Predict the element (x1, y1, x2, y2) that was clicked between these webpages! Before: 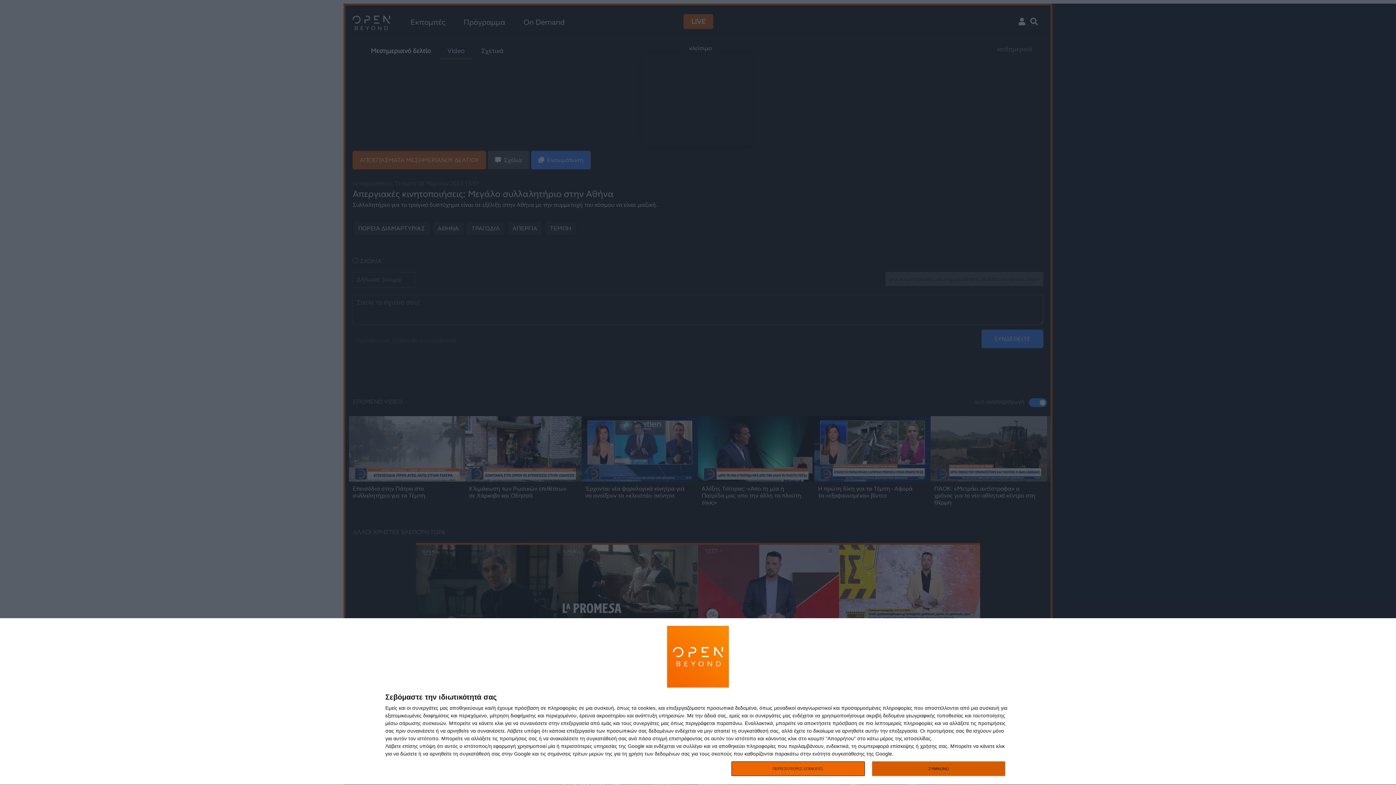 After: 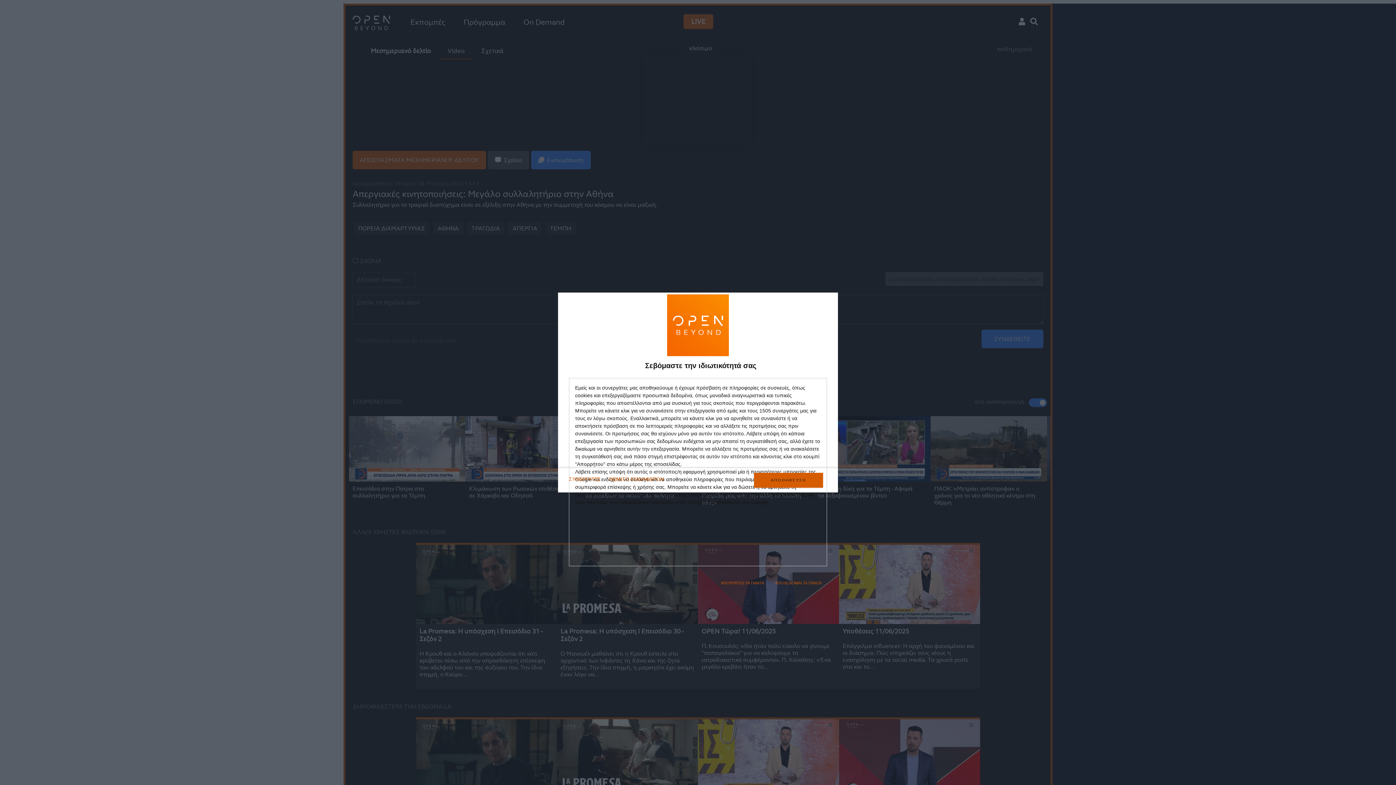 Action: label: ΠΕΡΙΣΣΟΤΕΡΕΣ ΕΠΙΛΟΓΕΣ bbox: (731, 761, 864, 776)